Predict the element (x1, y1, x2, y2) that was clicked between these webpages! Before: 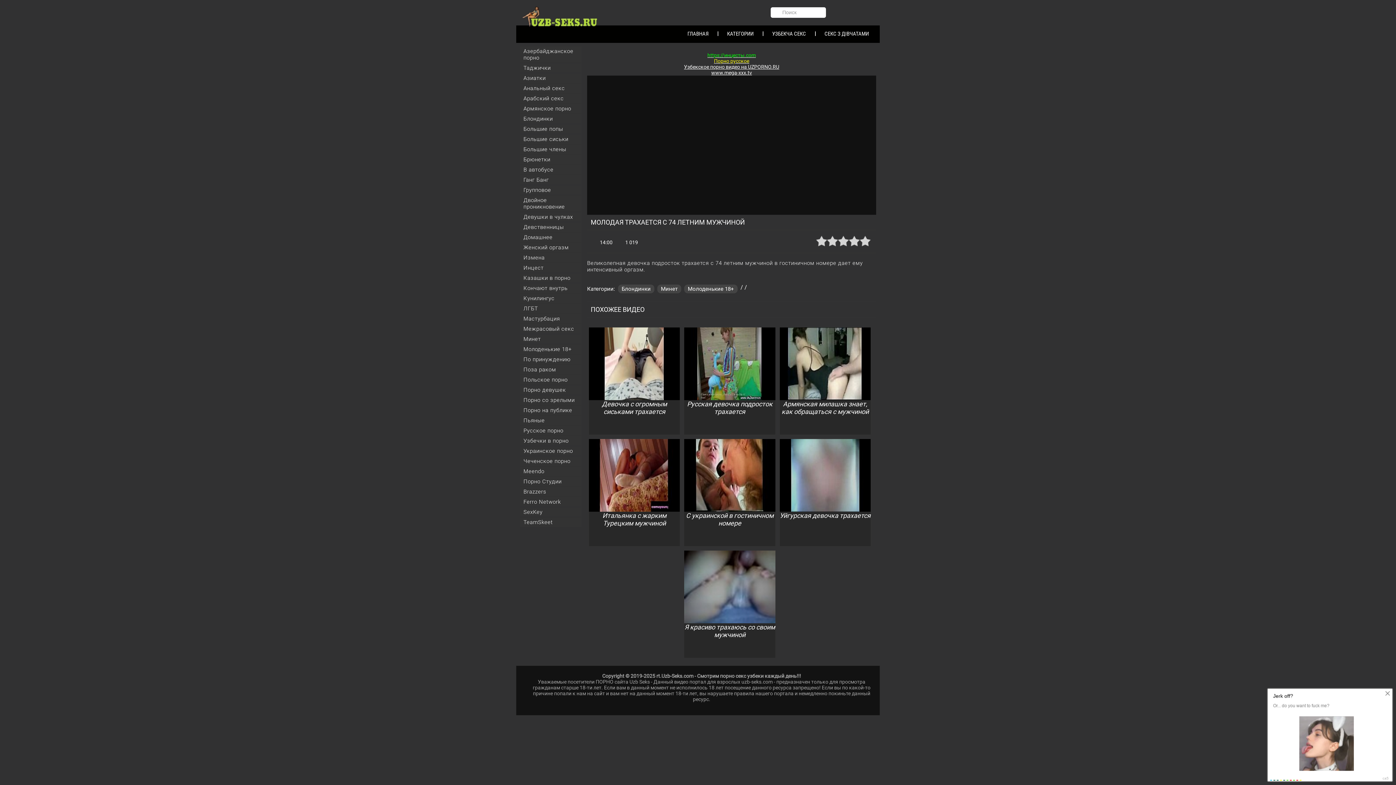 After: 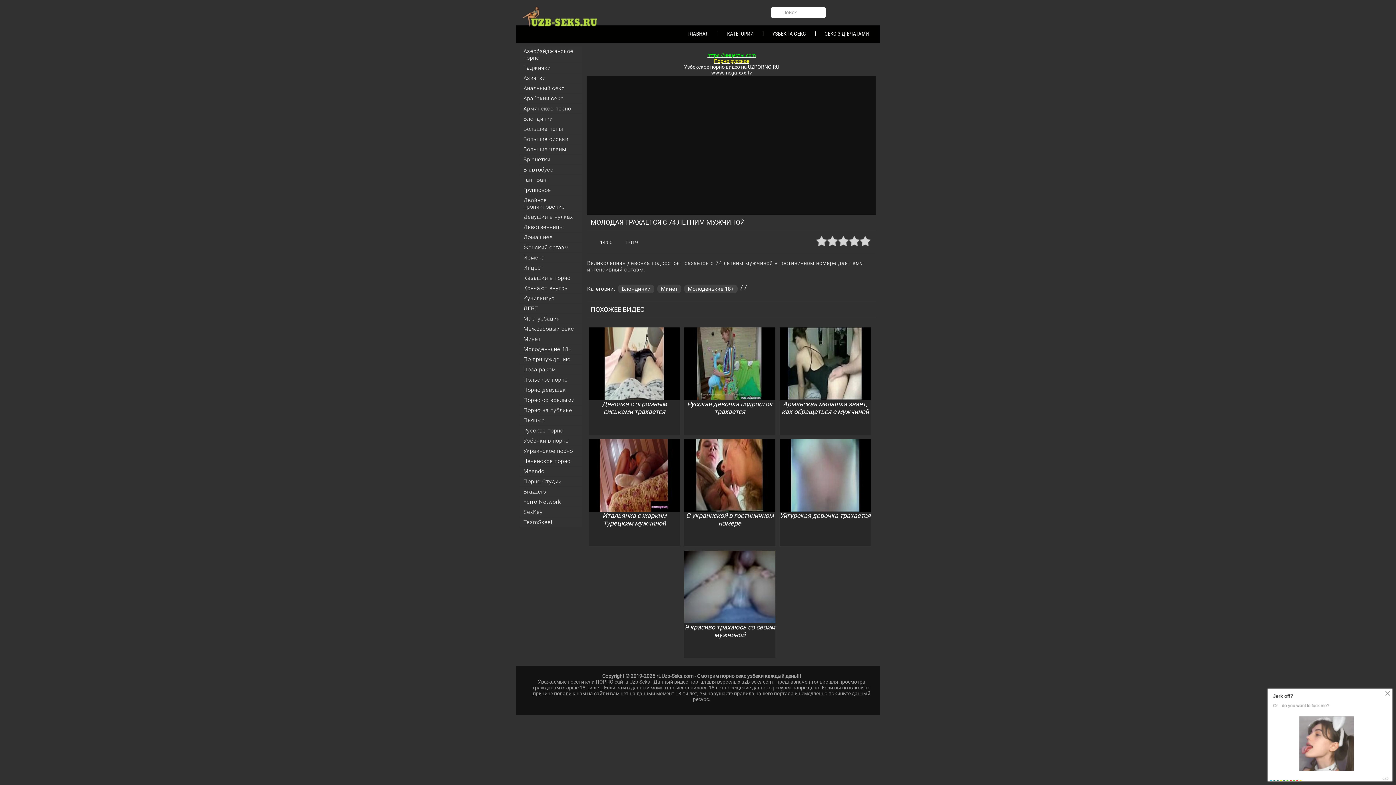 Action: bbox: (520, 83, 581, 93) label: Анальный секс